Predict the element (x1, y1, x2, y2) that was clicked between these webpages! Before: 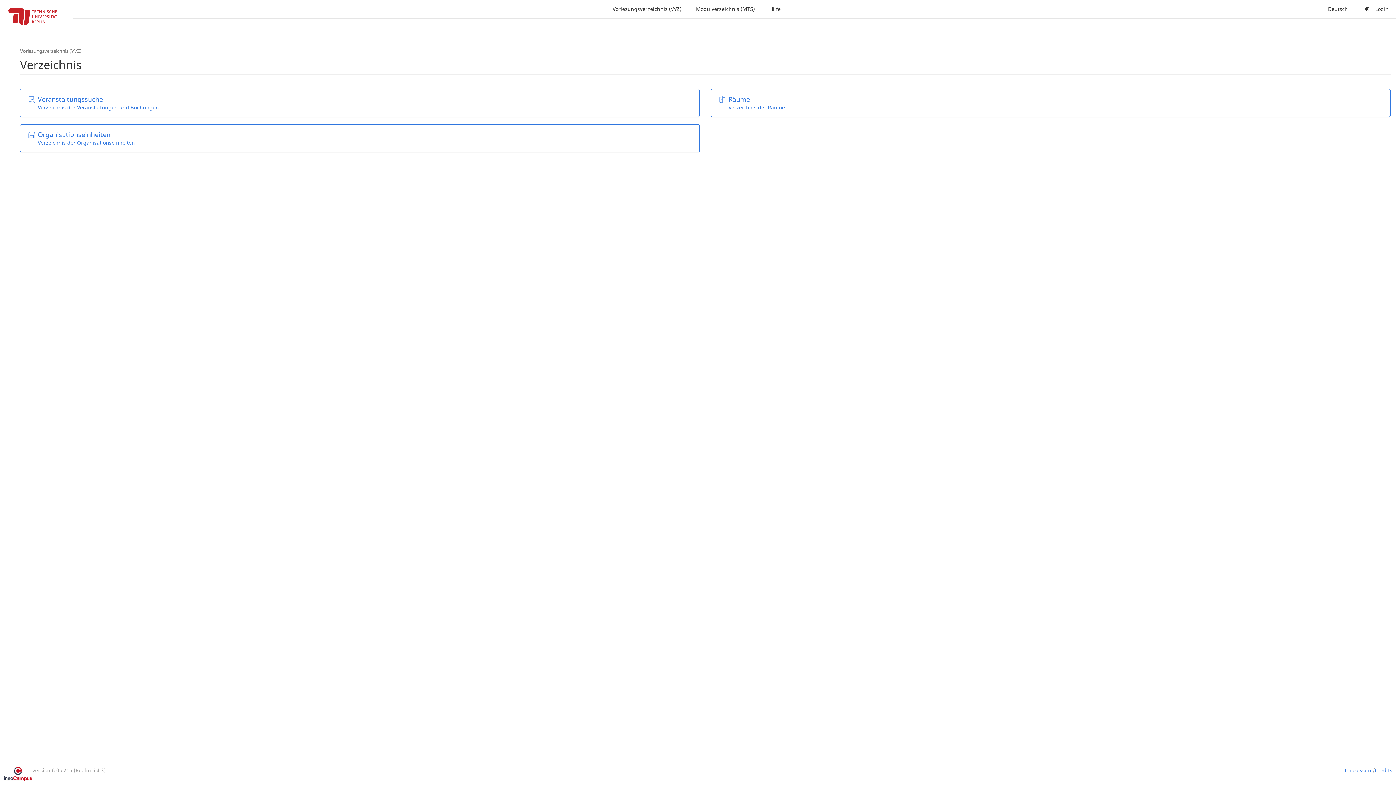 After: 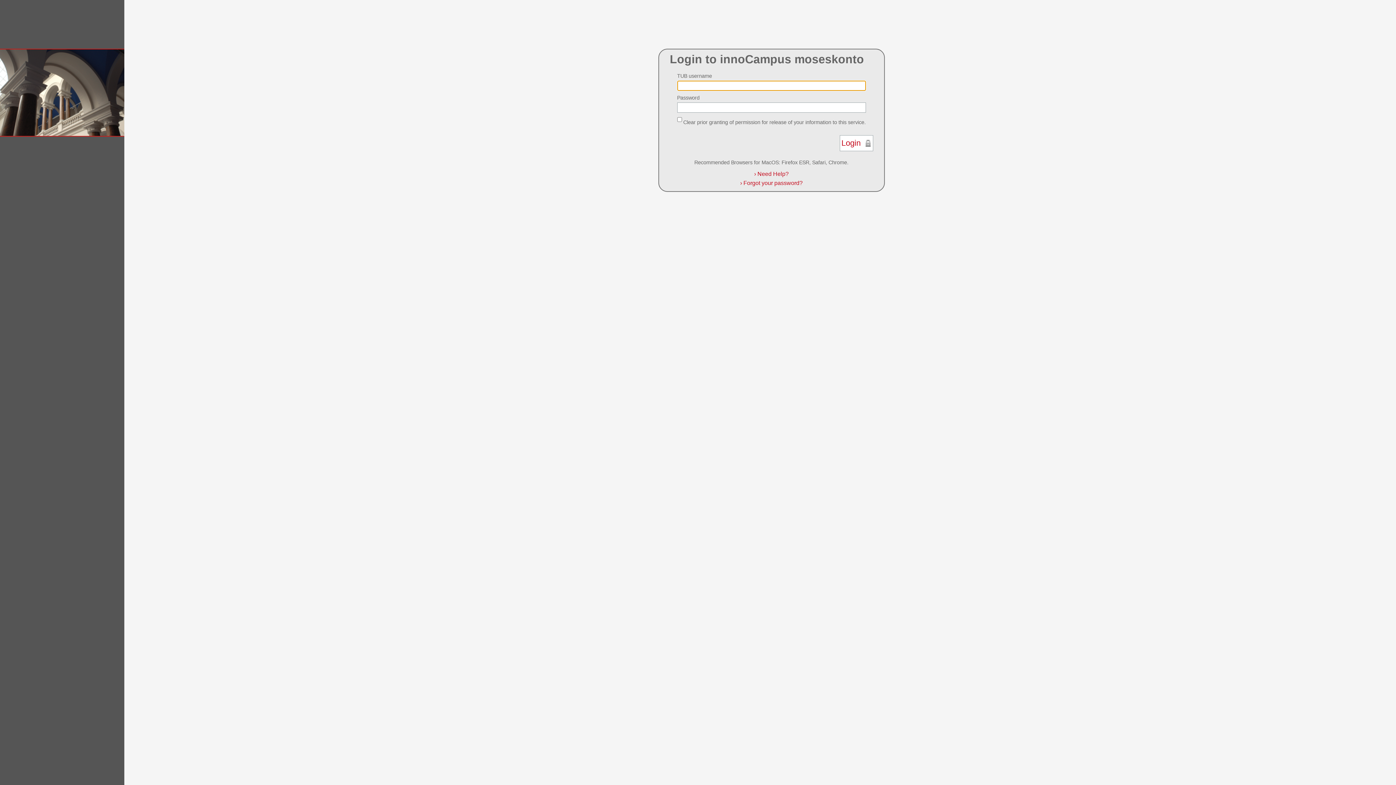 Action: bbox: (1355, 0, 1396, 18) label: Login